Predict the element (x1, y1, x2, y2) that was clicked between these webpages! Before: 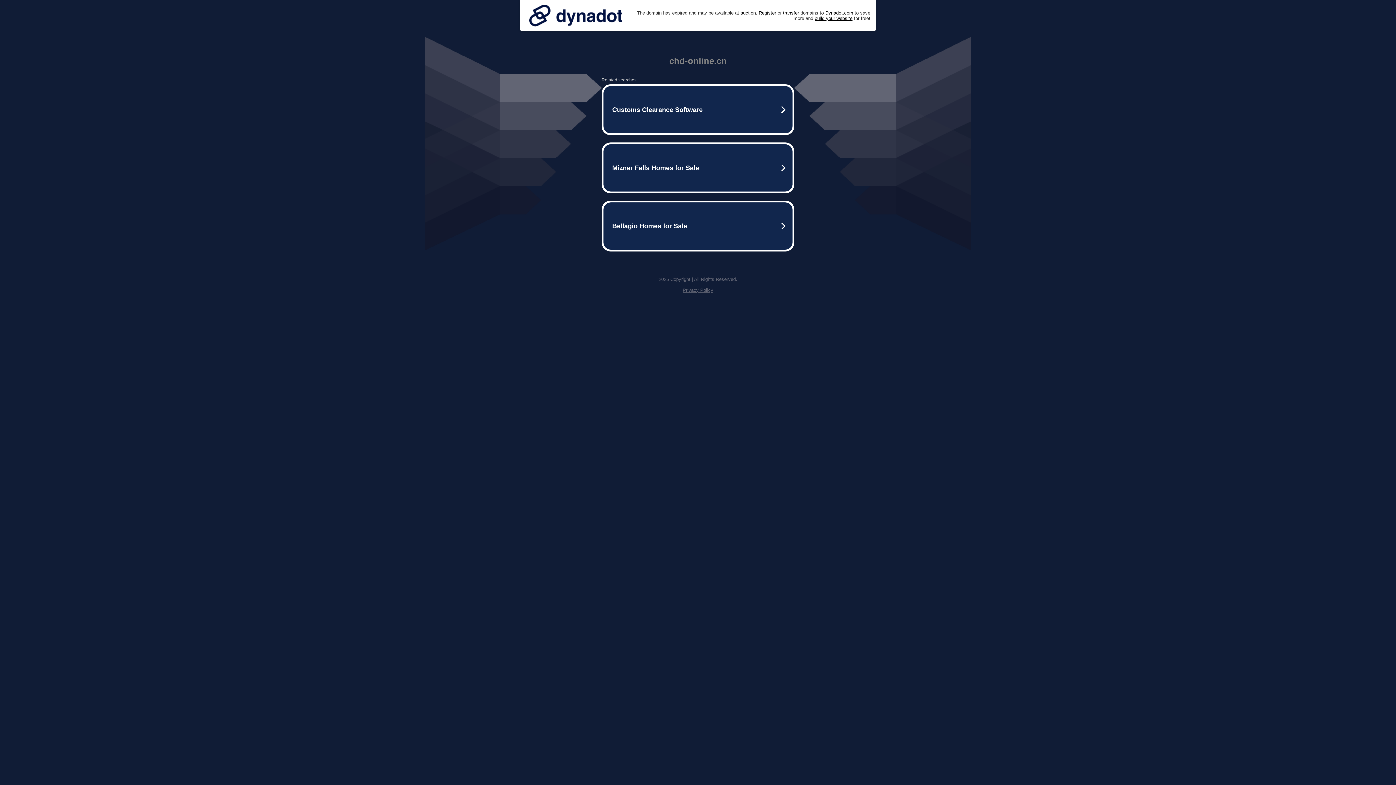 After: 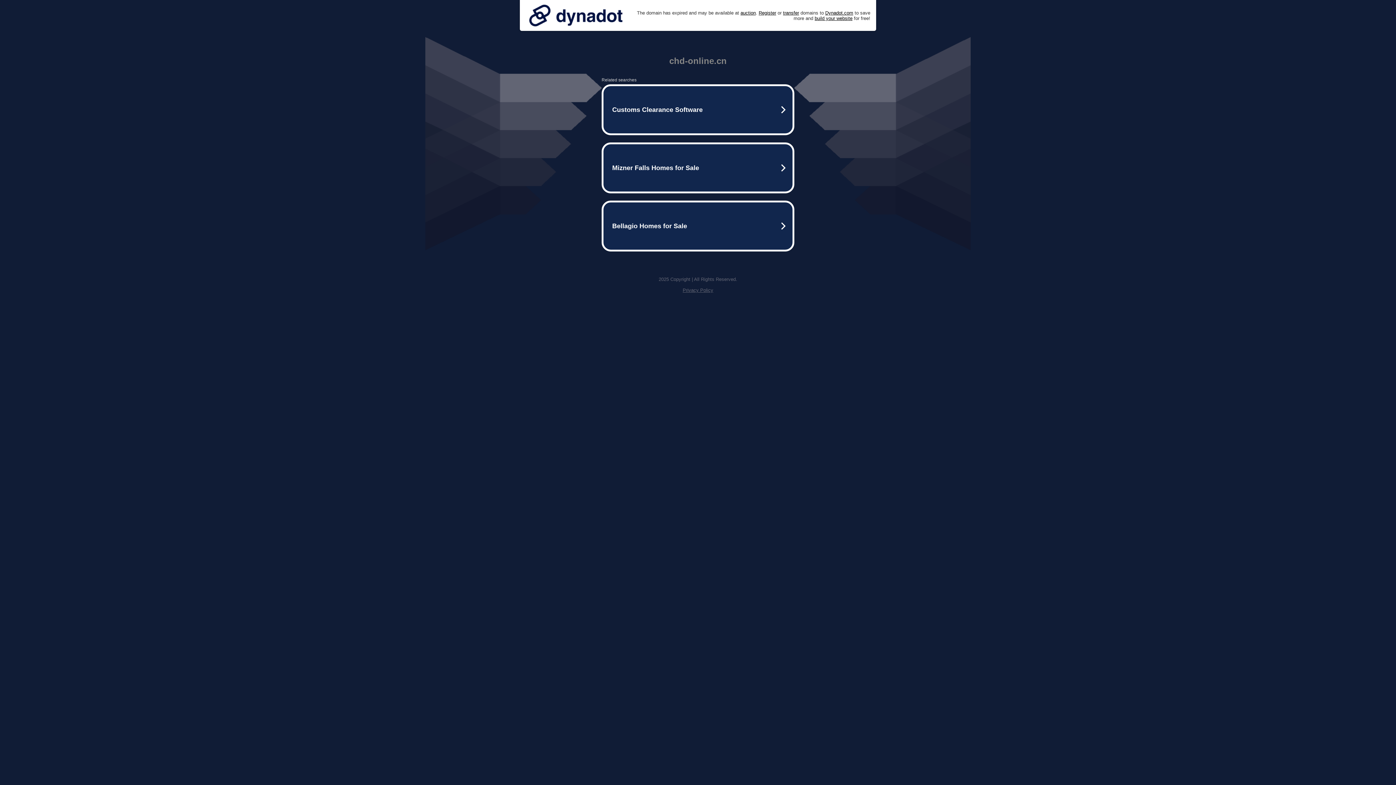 Action: bbox: (682, 287, 713, 293) label: Privacy Policy